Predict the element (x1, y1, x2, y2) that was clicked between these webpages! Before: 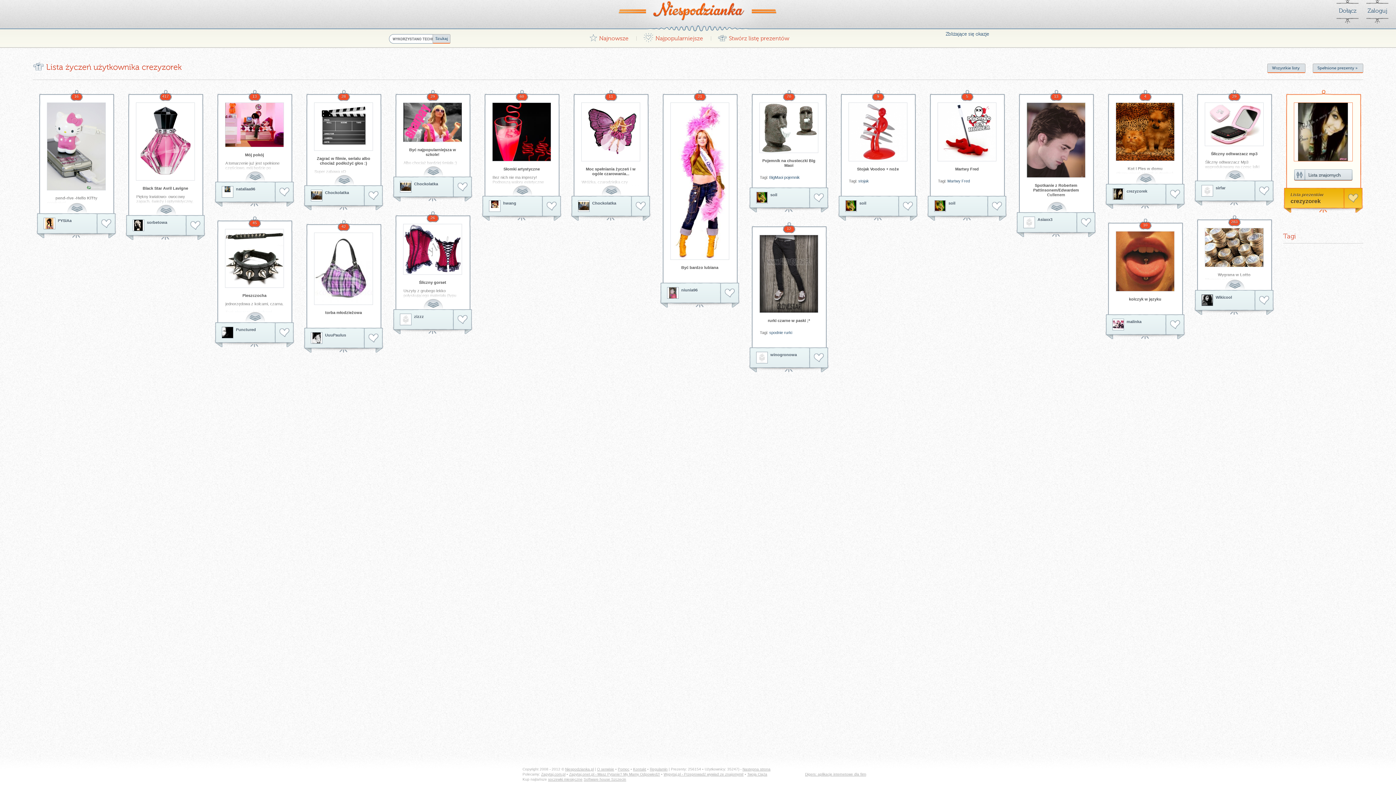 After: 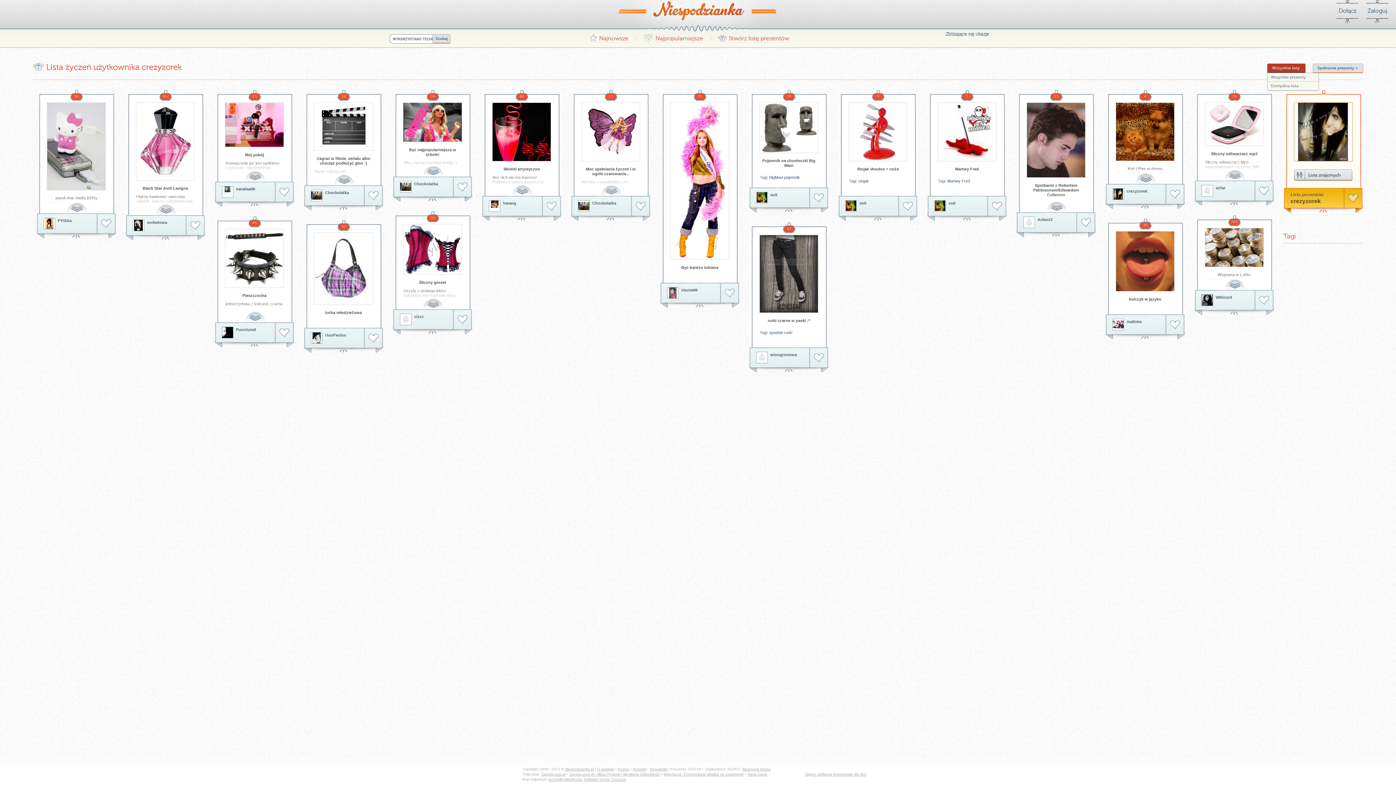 Action: label: Wszystkie listy bbox: (1300, 63, 1338, 73)